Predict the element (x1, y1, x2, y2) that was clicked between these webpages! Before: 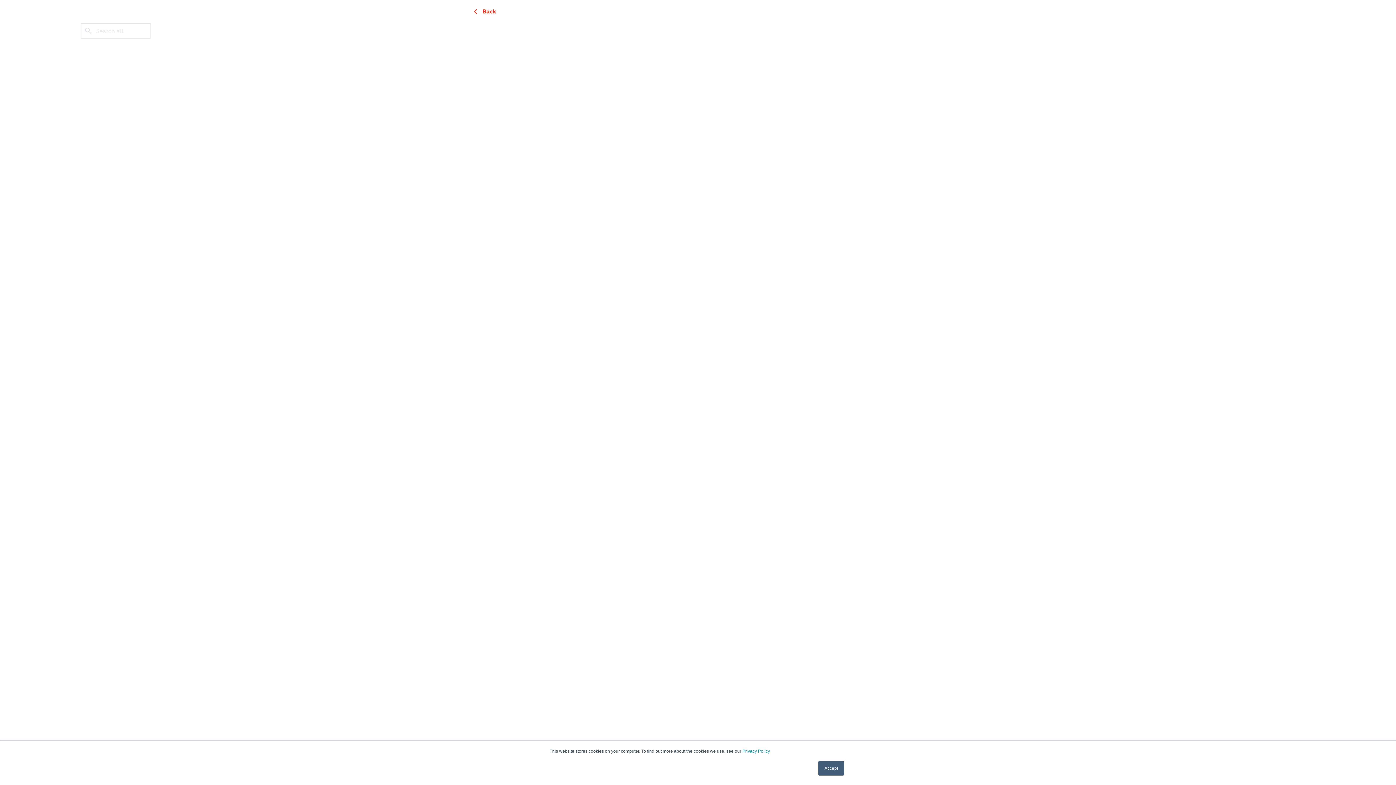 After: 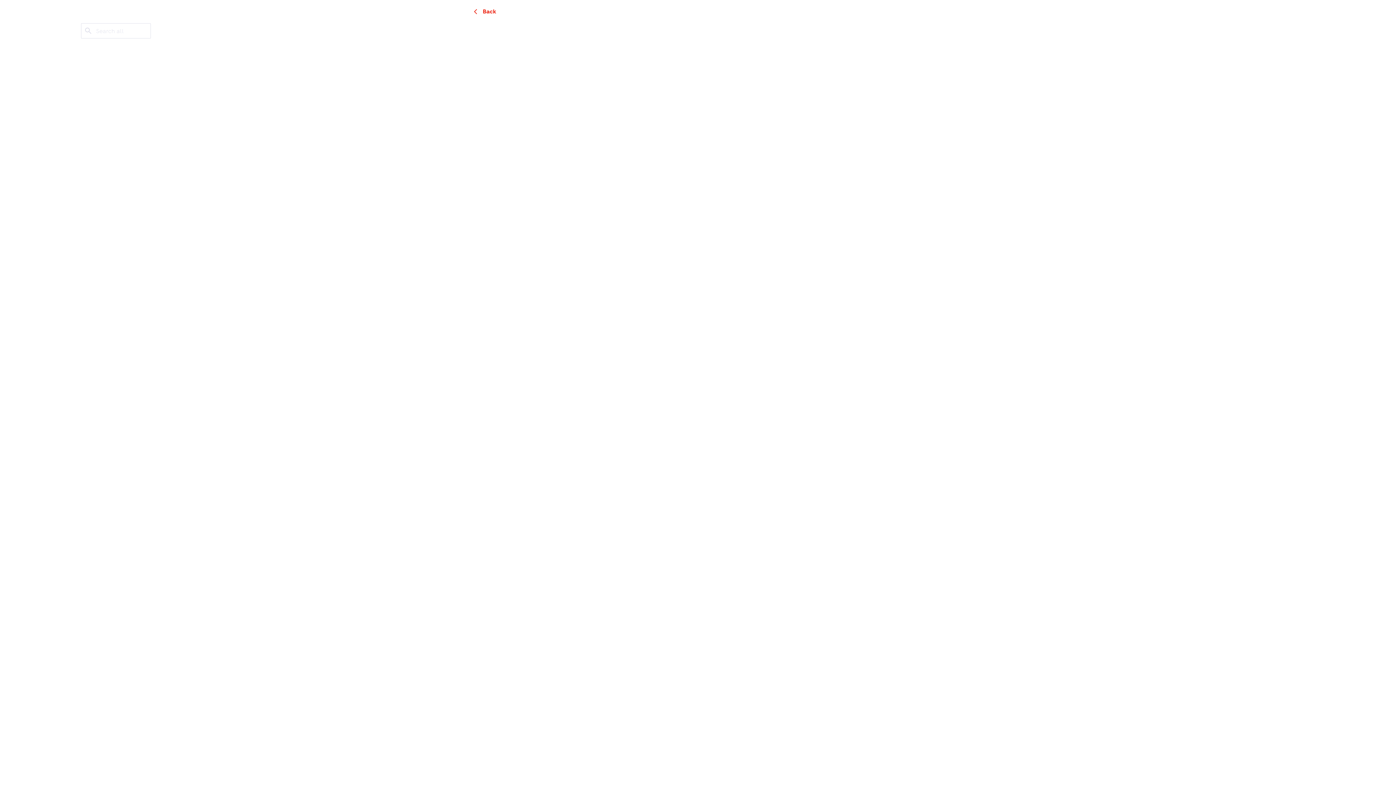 Action: label: Accept bbox: (818, 761, 844, 776)